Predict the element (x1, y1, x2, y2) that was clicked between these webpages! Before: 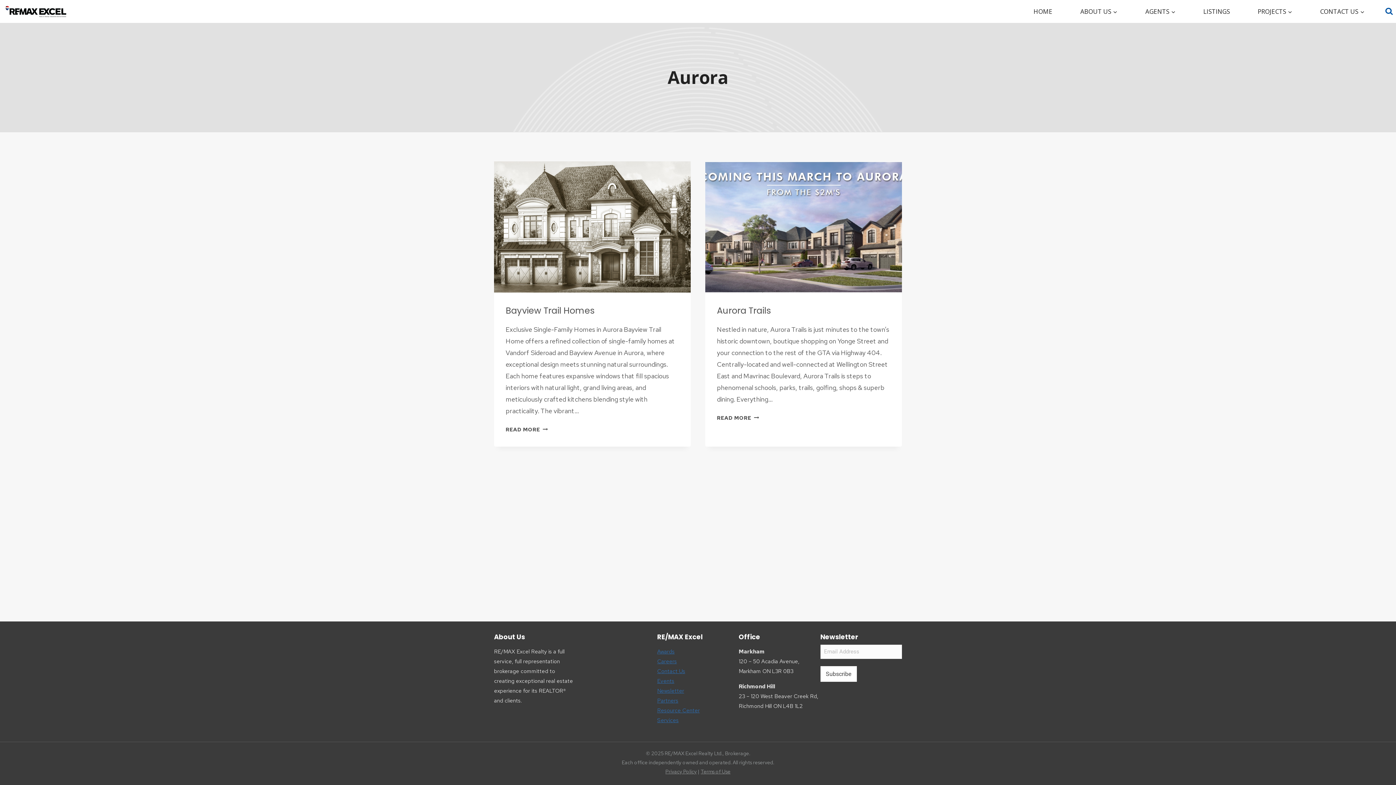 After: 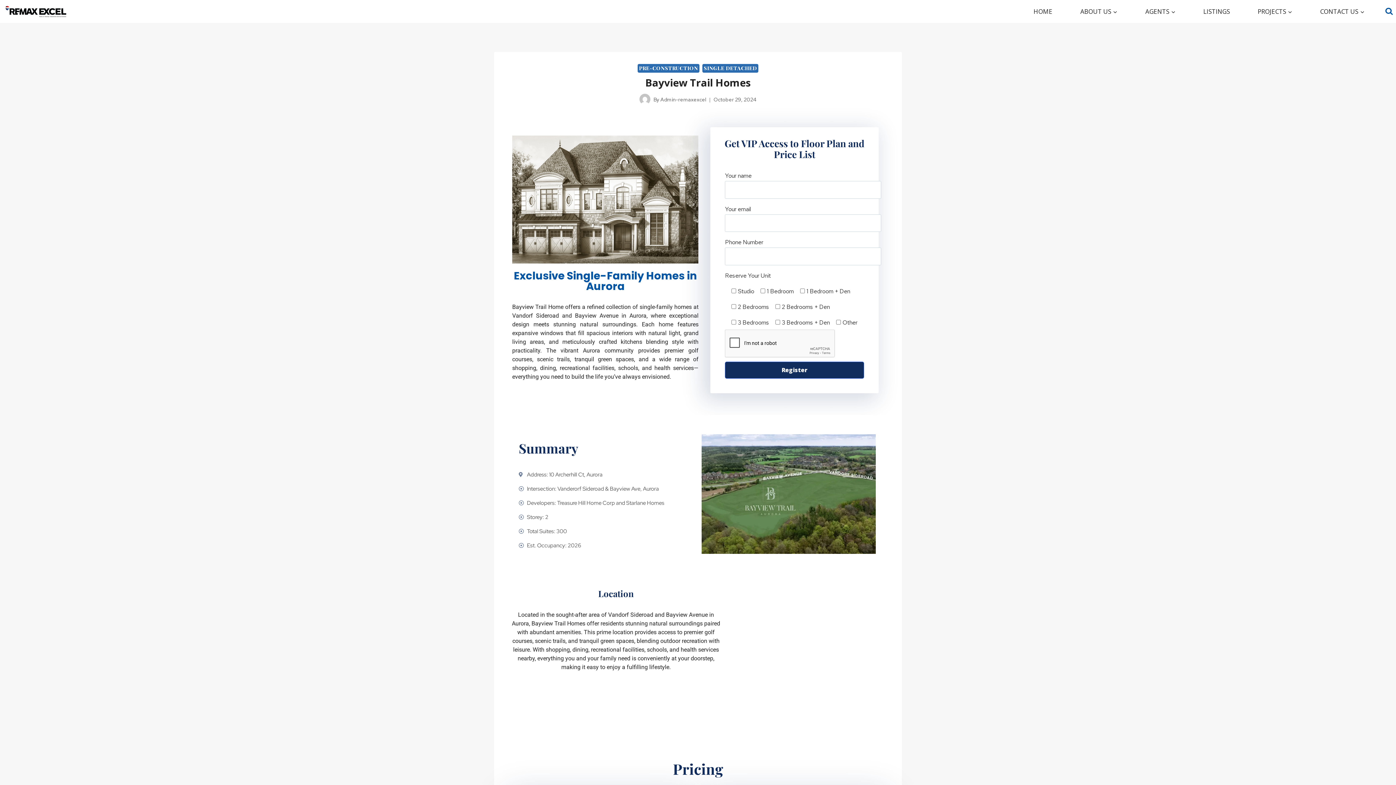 Action: bbox: (505, 426, 548, 432) label: READ MORE
BAYVIEW TRAIL HOMES